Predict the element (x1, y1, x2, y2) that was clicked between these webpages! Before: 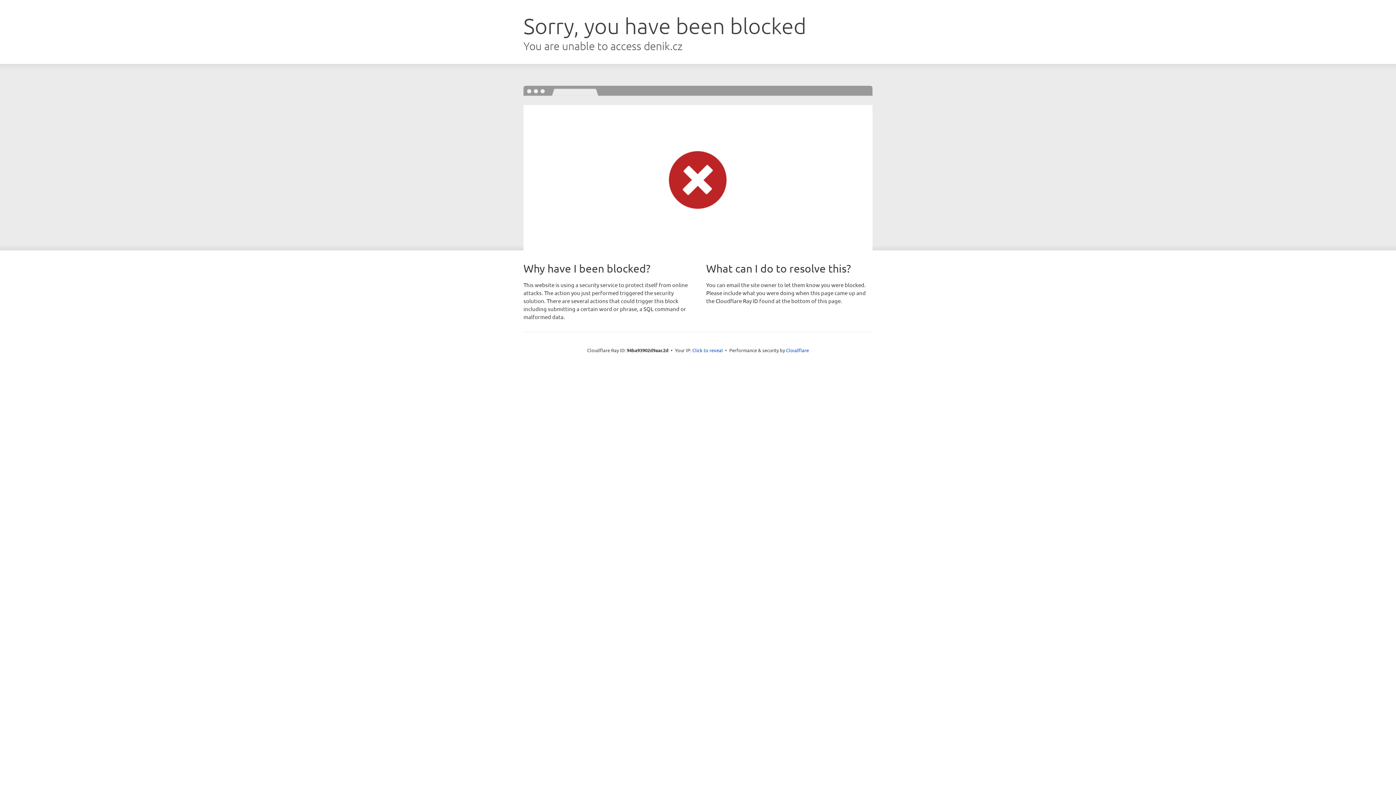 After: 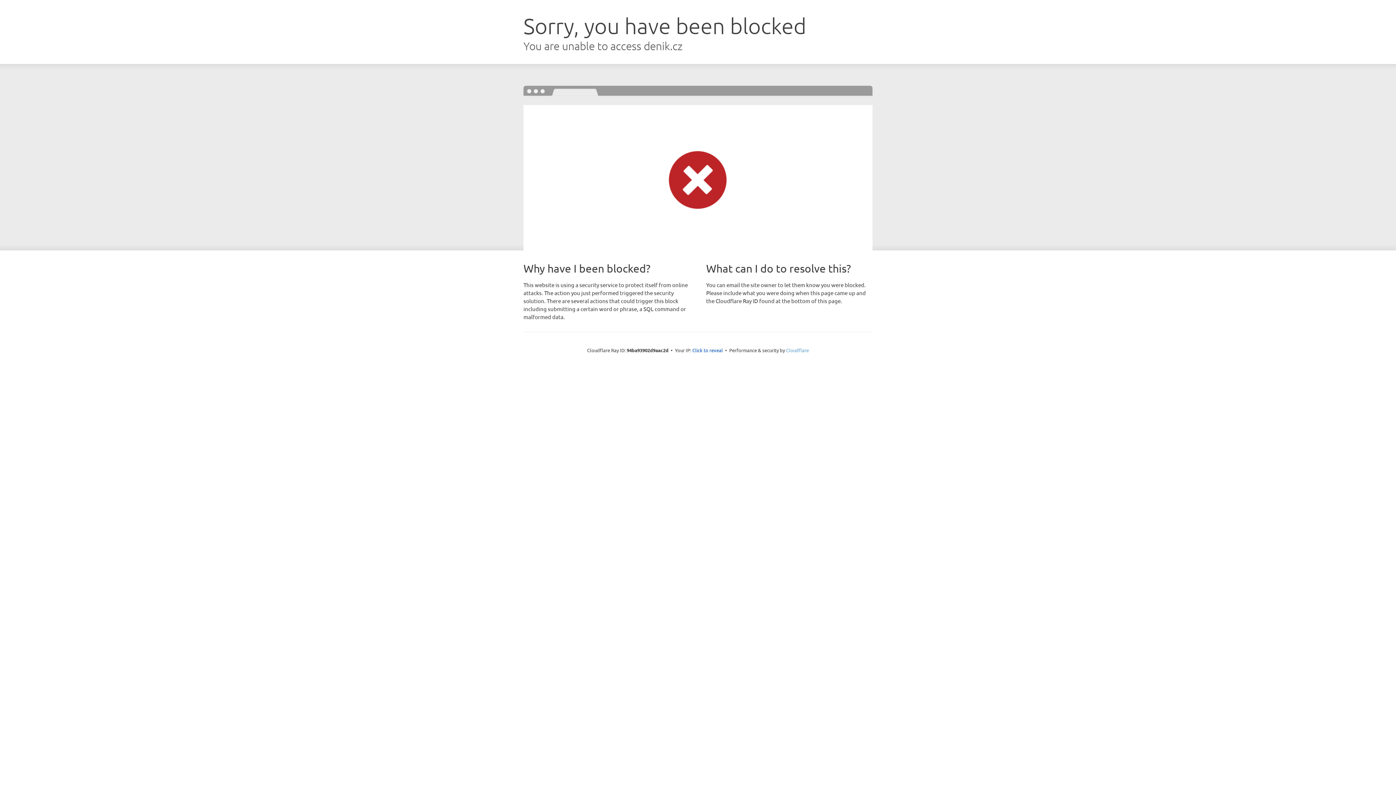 Action: bbox: (786, 347, 809, 353) label: Cloudflare